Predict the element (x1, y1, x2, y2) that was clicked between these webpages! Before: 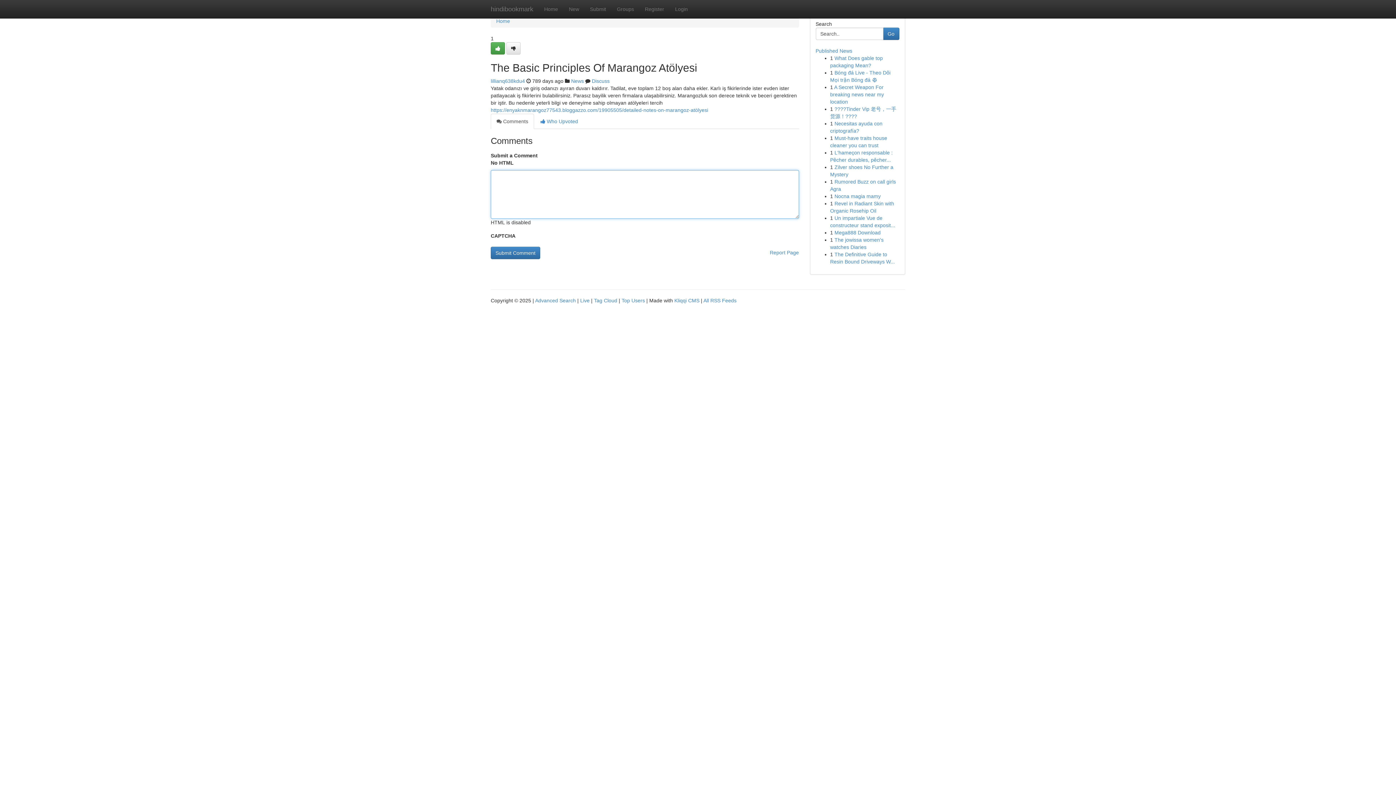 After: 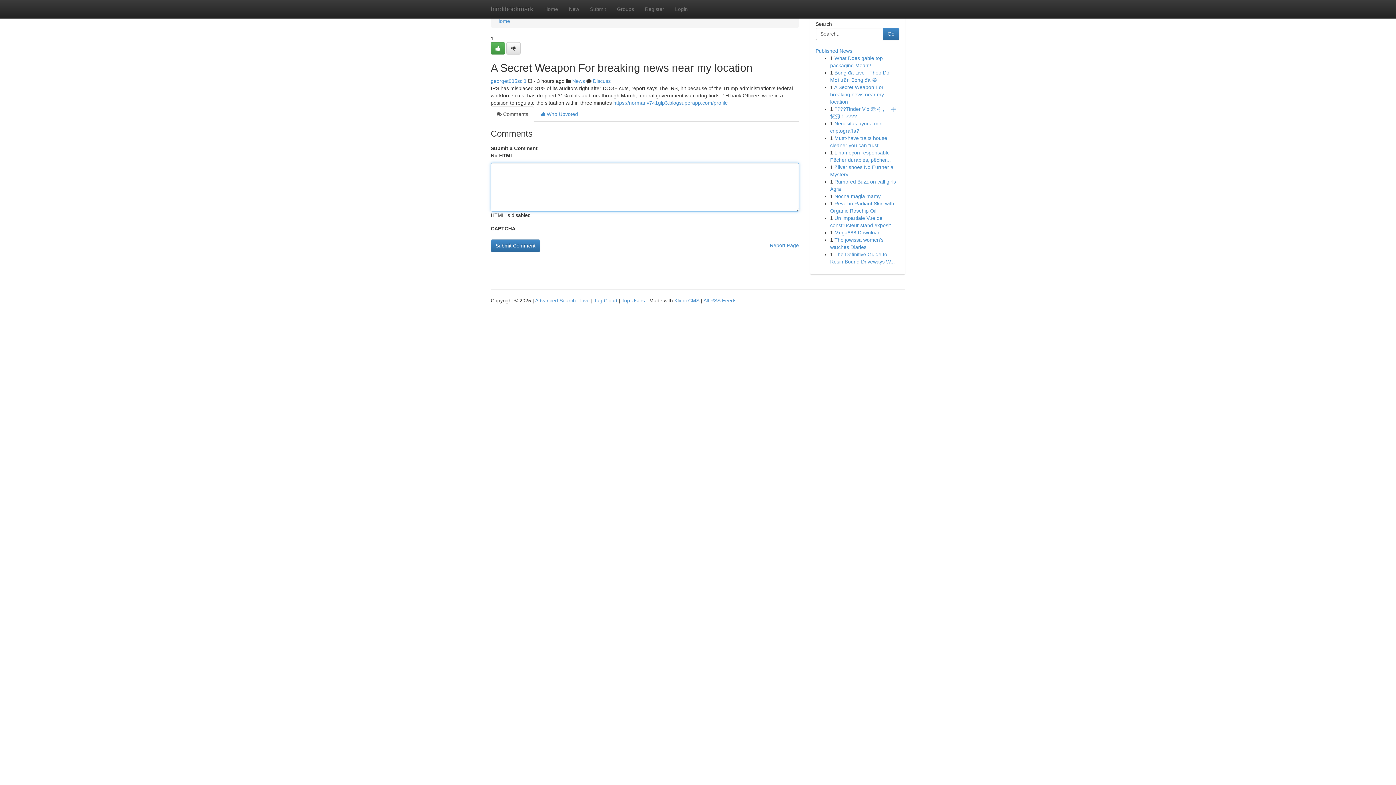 Action: bbox: (830, 84, 884, 104) label: A Secret Weapon For breaking news near my location